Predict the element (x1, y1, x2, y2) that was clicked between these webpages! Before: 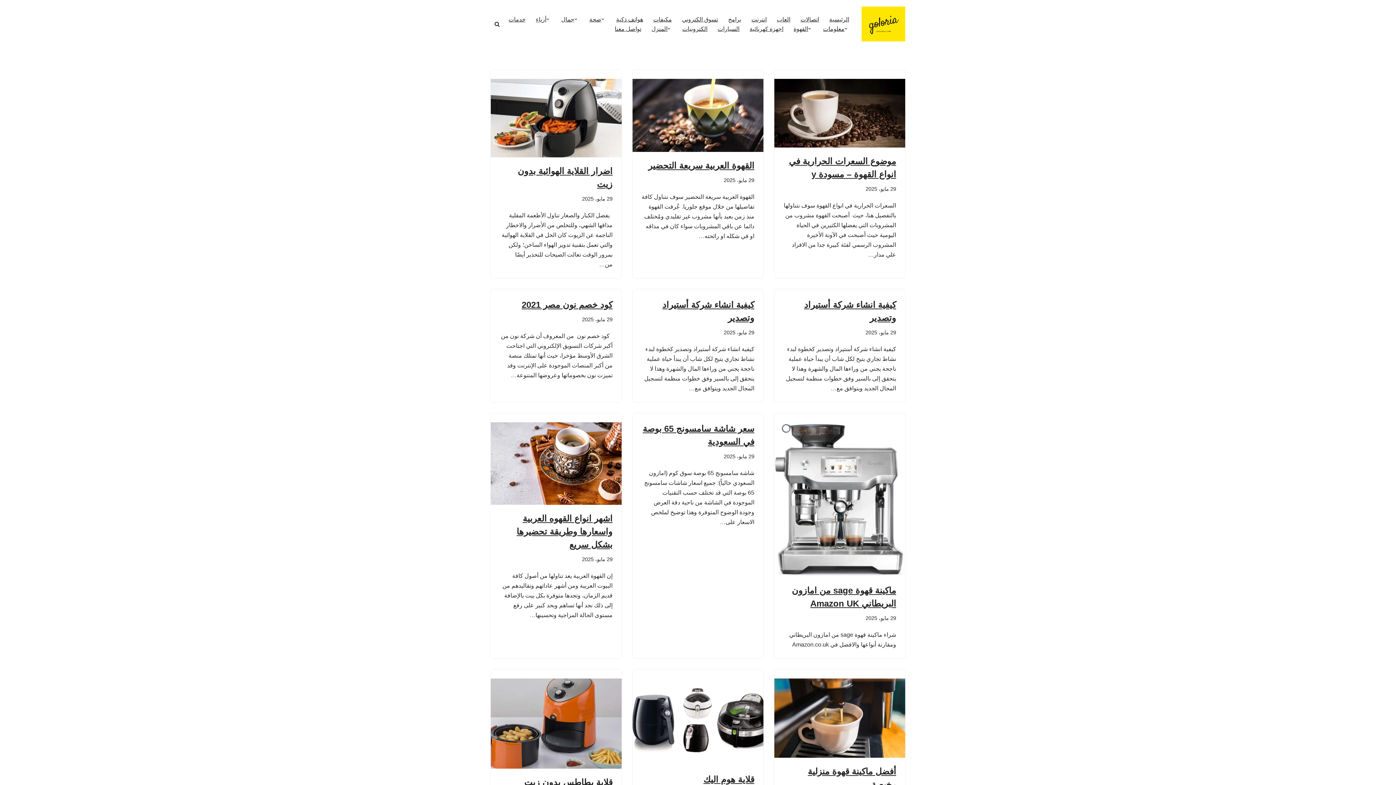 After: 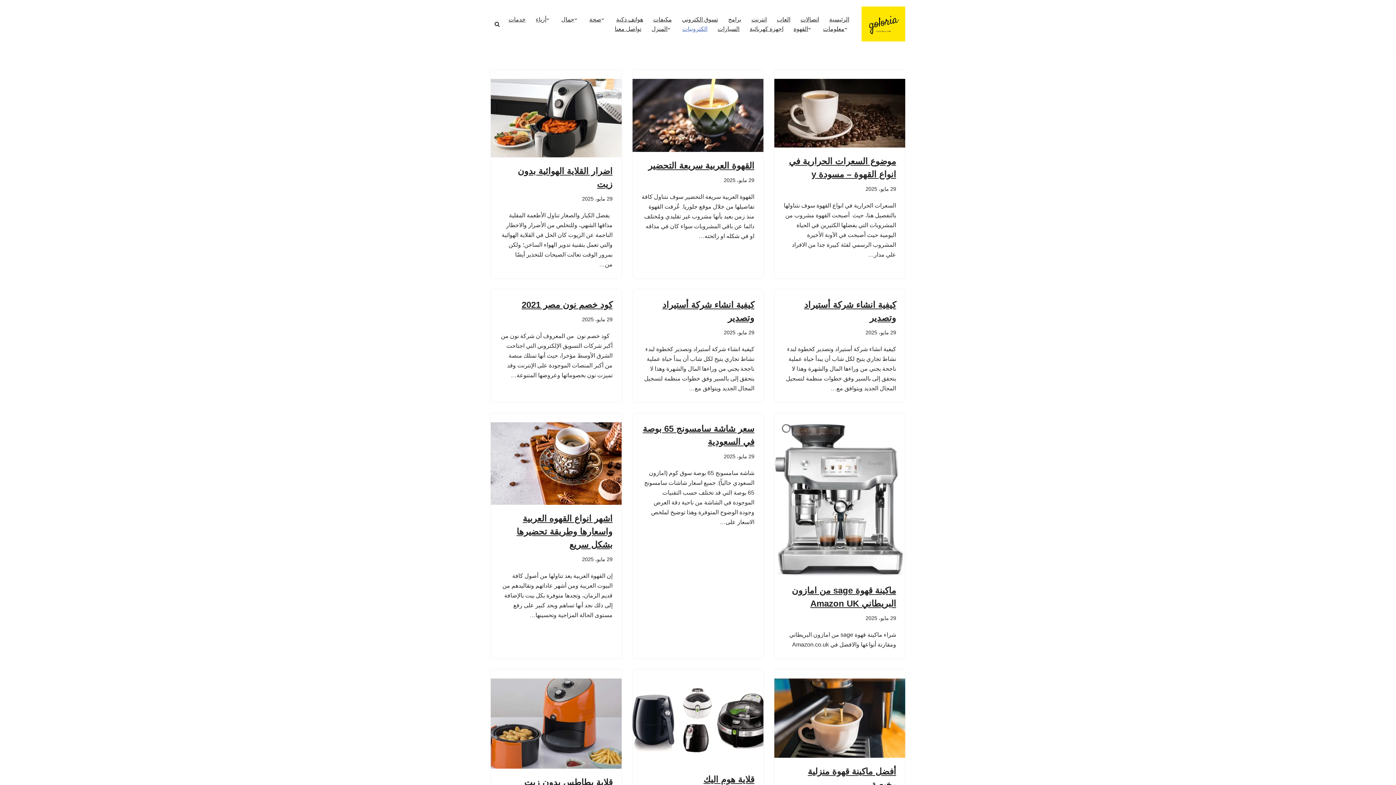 Action: label: الكترونيات bbox: (682, 24, 707, 33)